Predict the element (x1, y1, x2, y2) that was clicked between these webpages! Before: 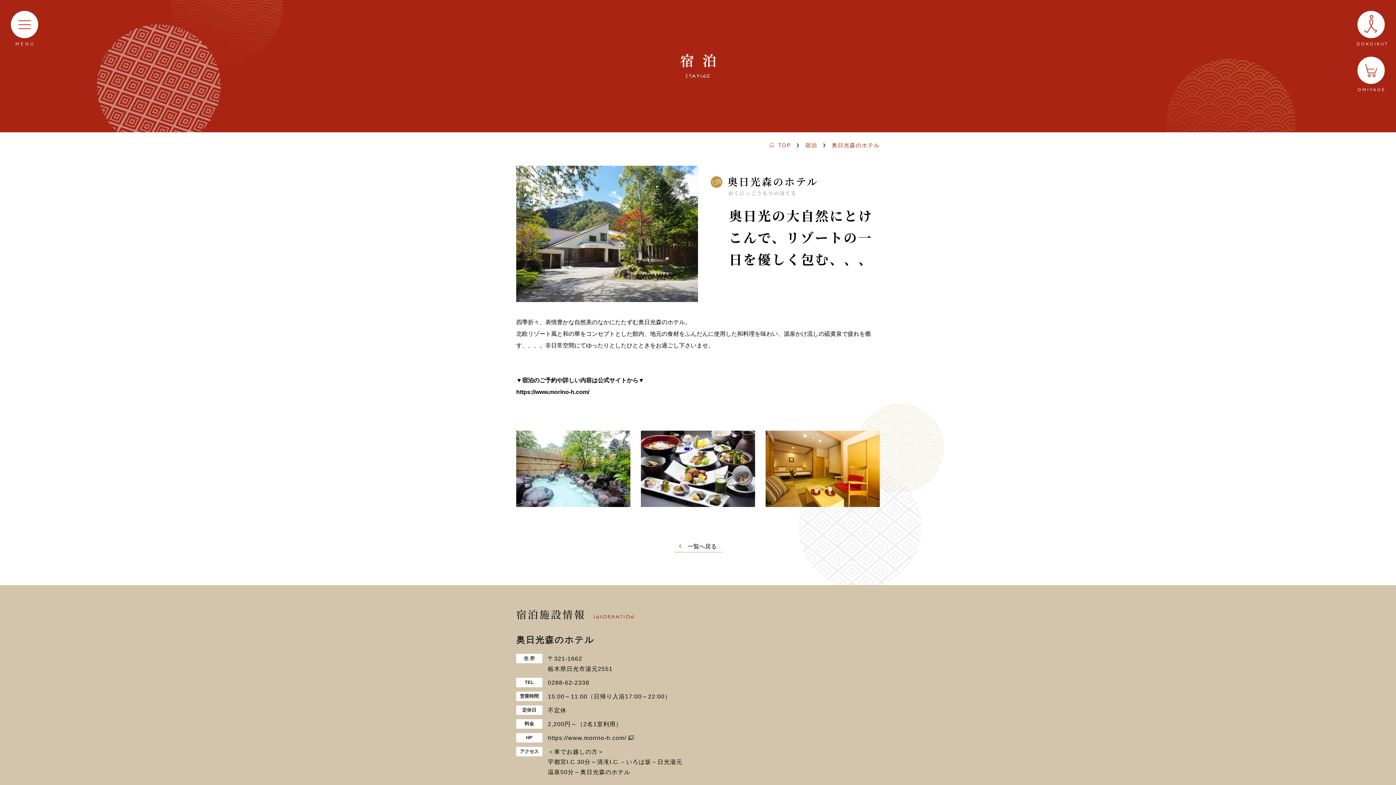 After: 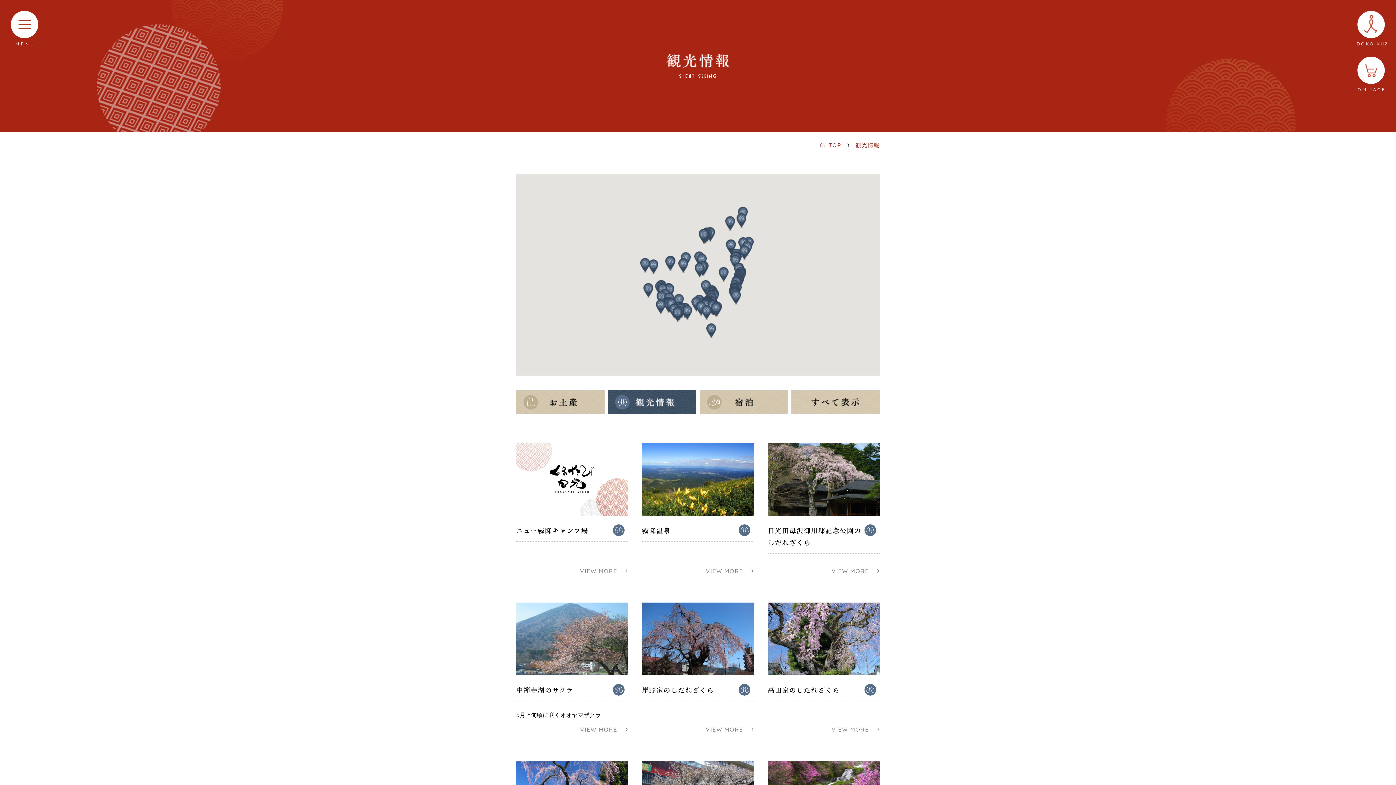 Action: label: DOKOIKU? bbox: (1357, 10, 1385, 38)